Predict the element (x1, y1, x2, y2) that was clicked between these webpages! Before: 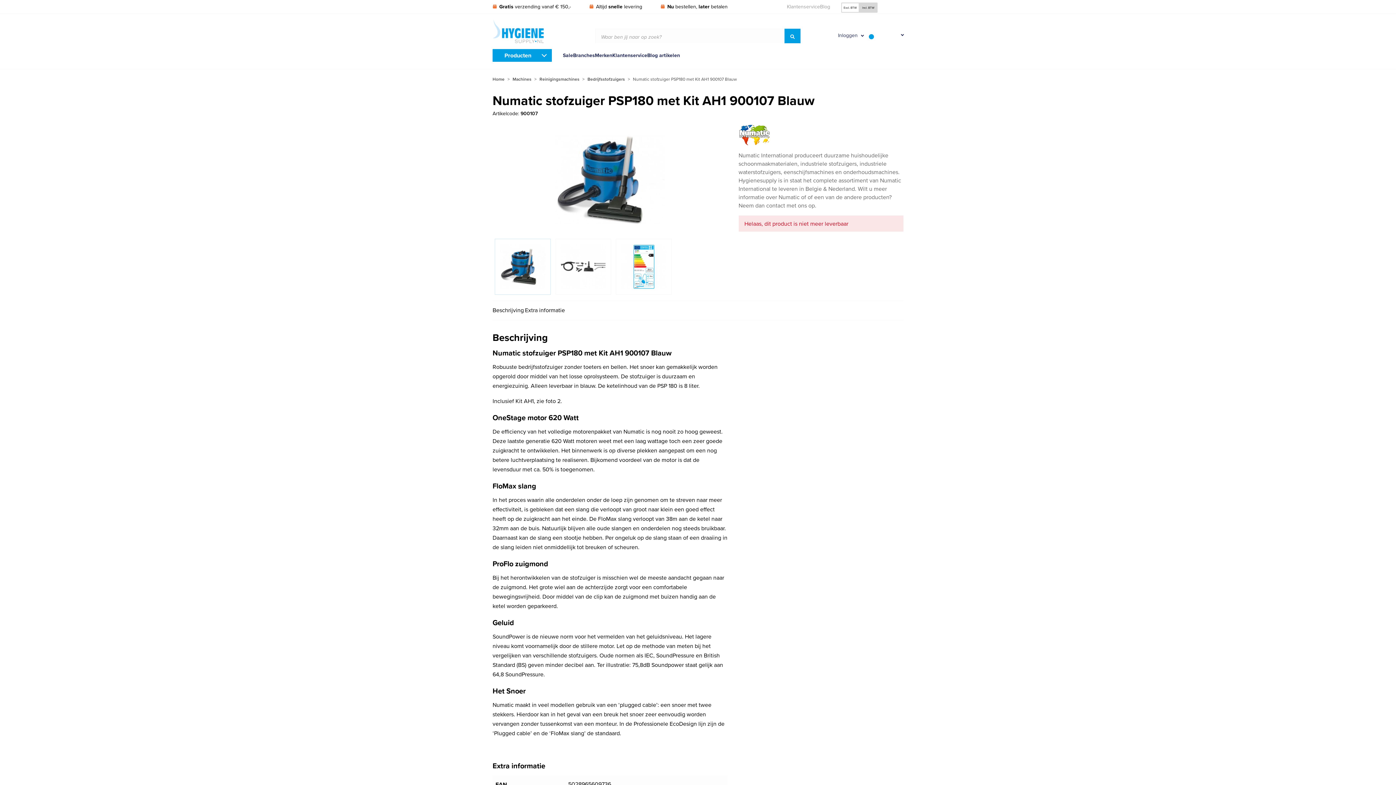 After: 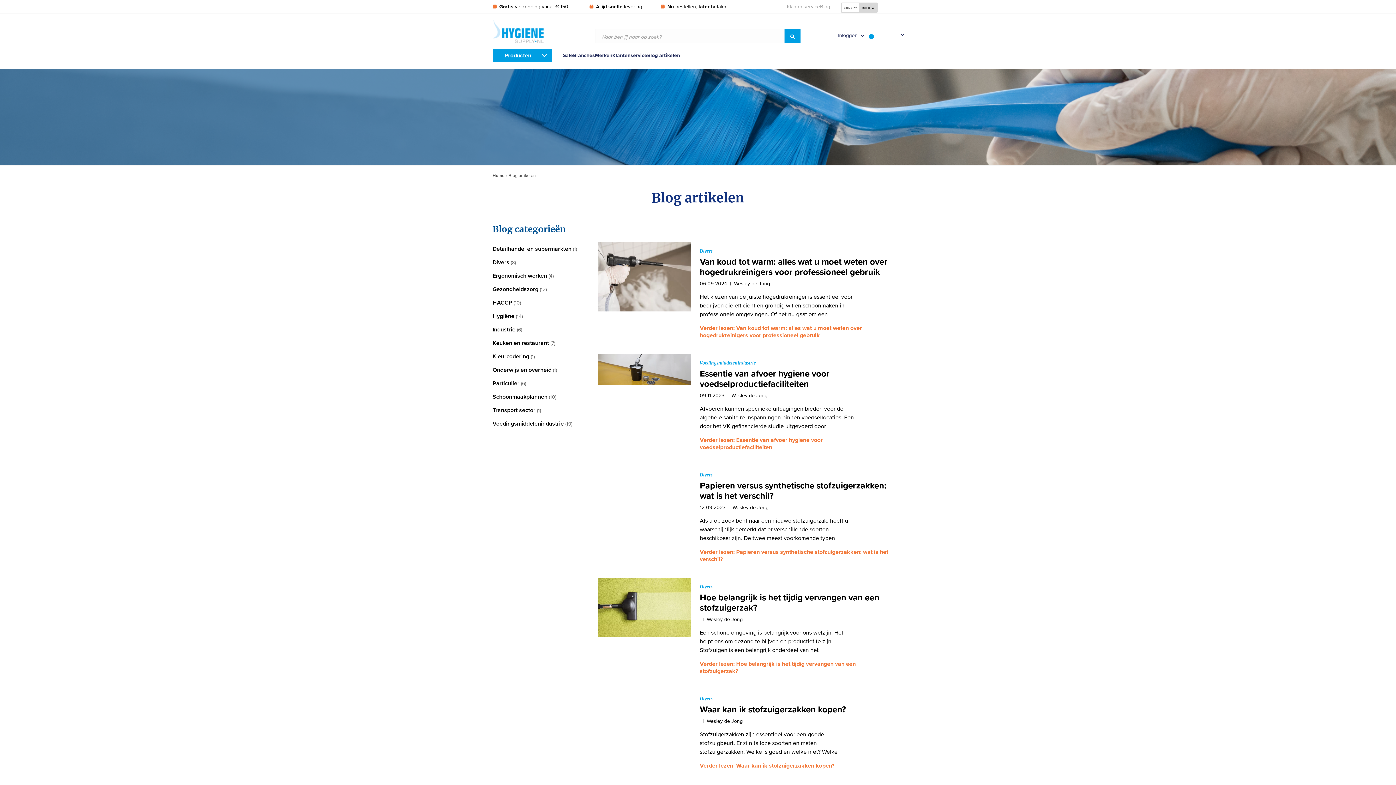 Action: label: Blog bbox: (820, 2, 830, 10)